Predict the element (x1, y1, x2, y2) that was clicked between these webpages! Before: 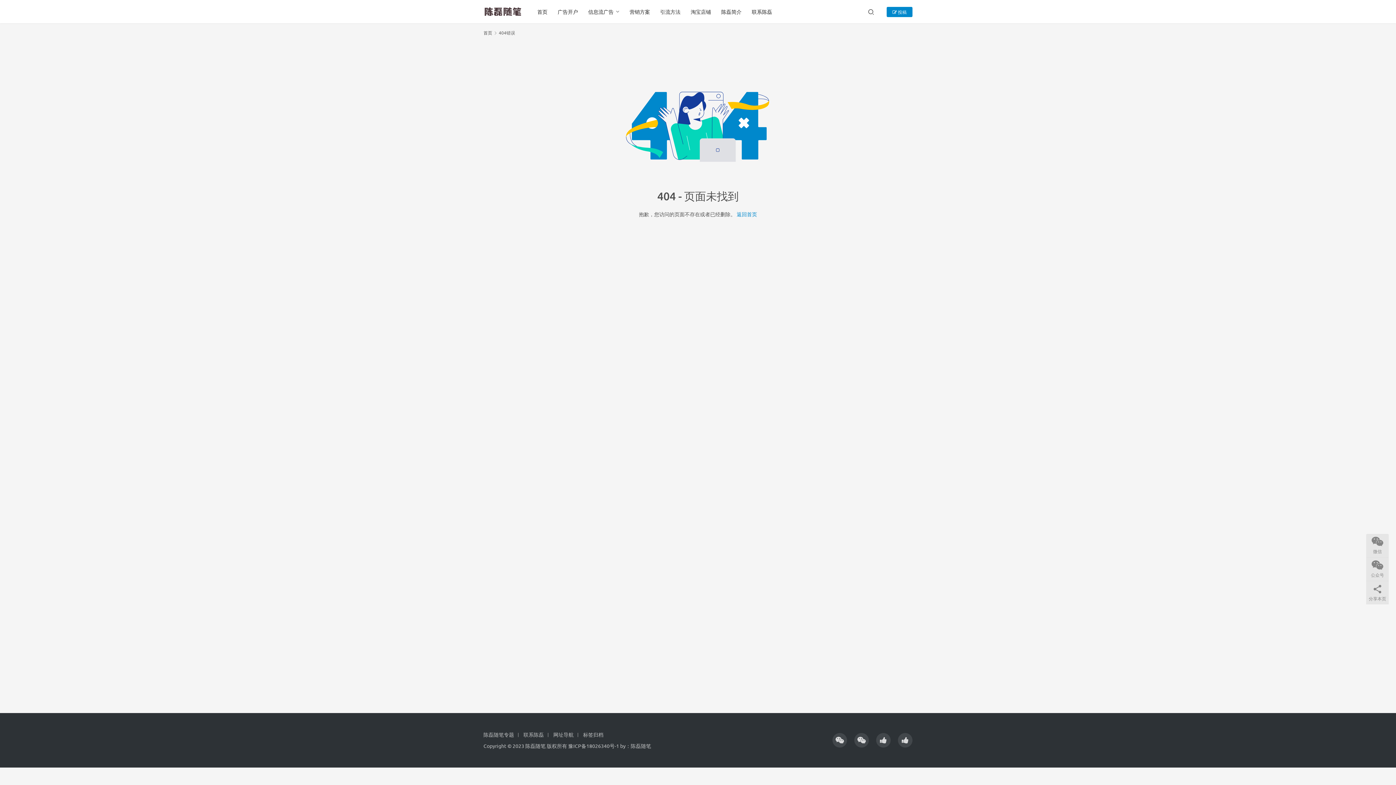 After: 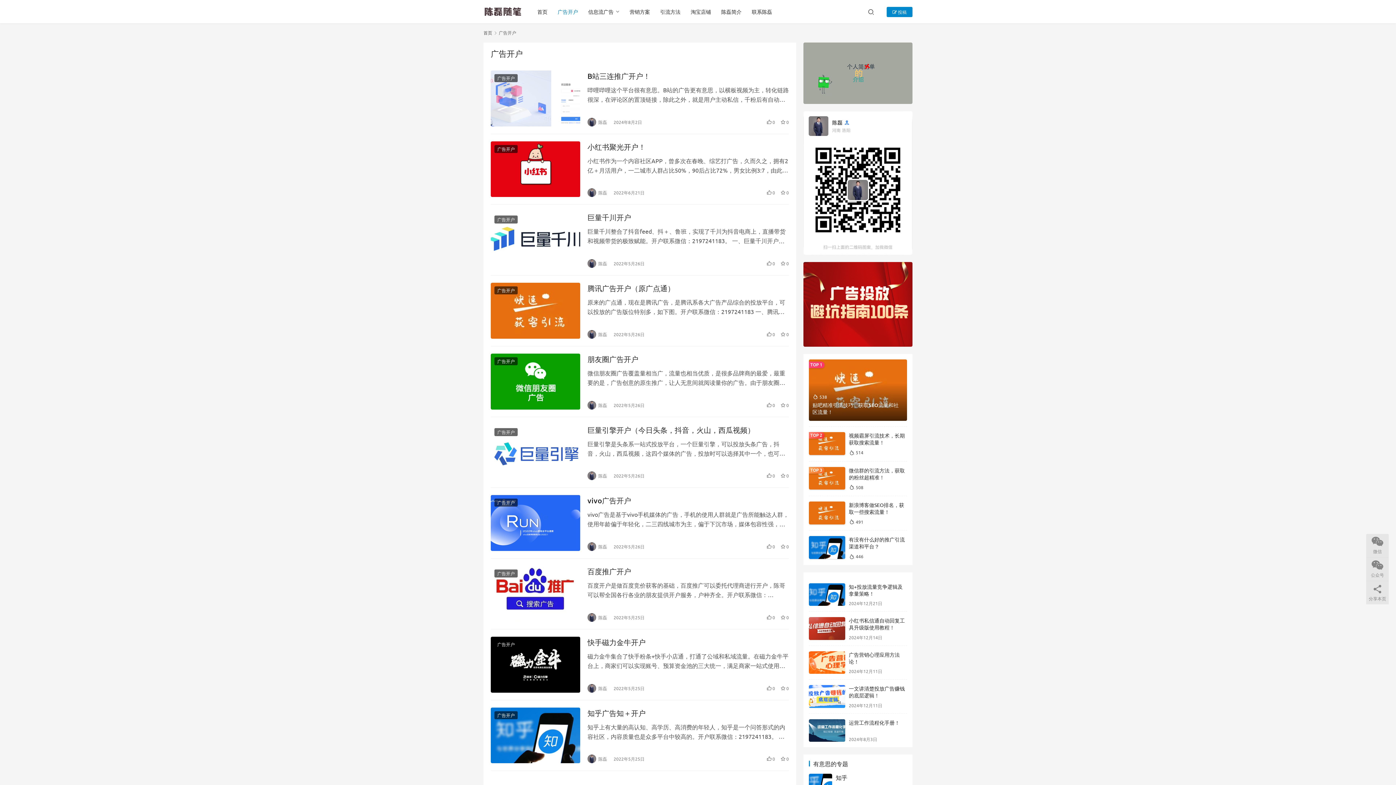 Action: label: 广告开户 bbox: (552, 0, 583, 23)